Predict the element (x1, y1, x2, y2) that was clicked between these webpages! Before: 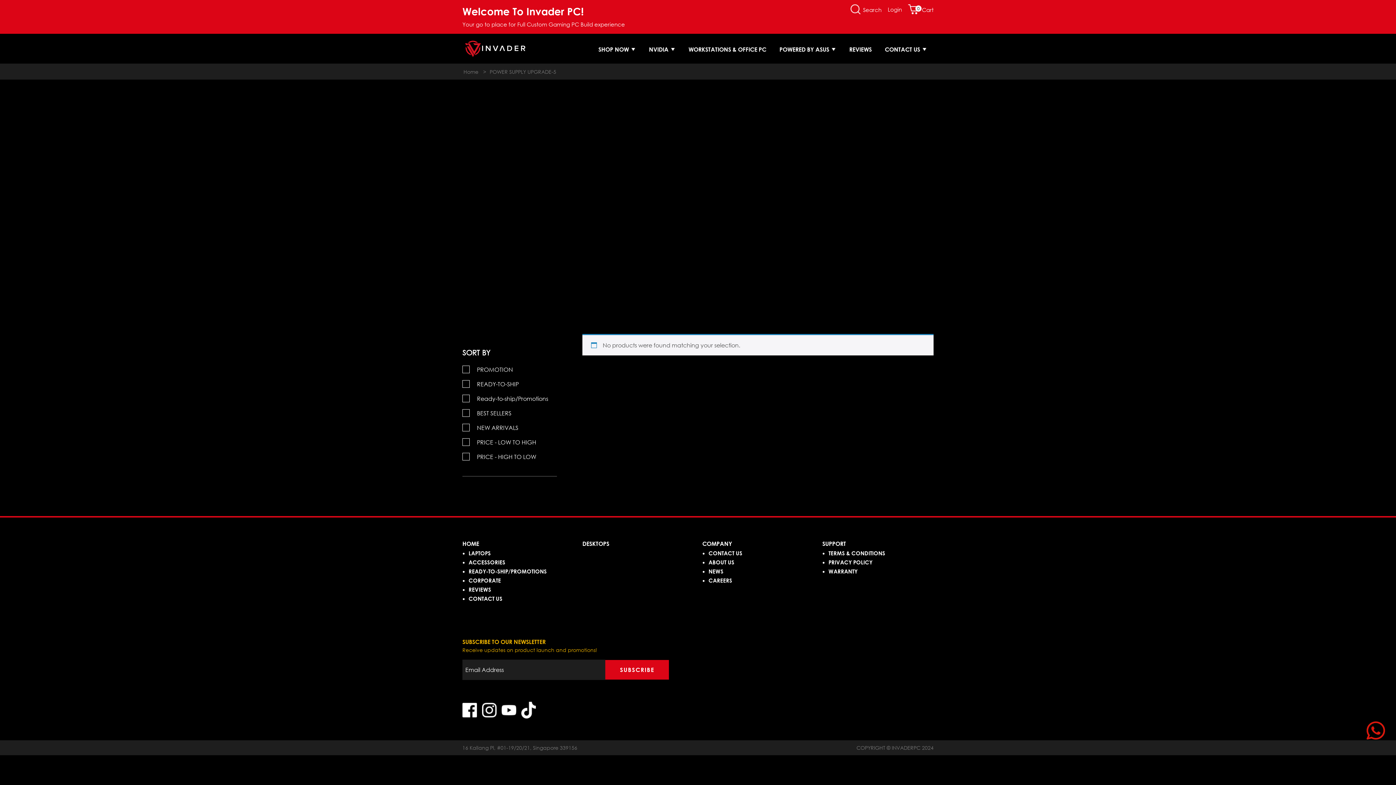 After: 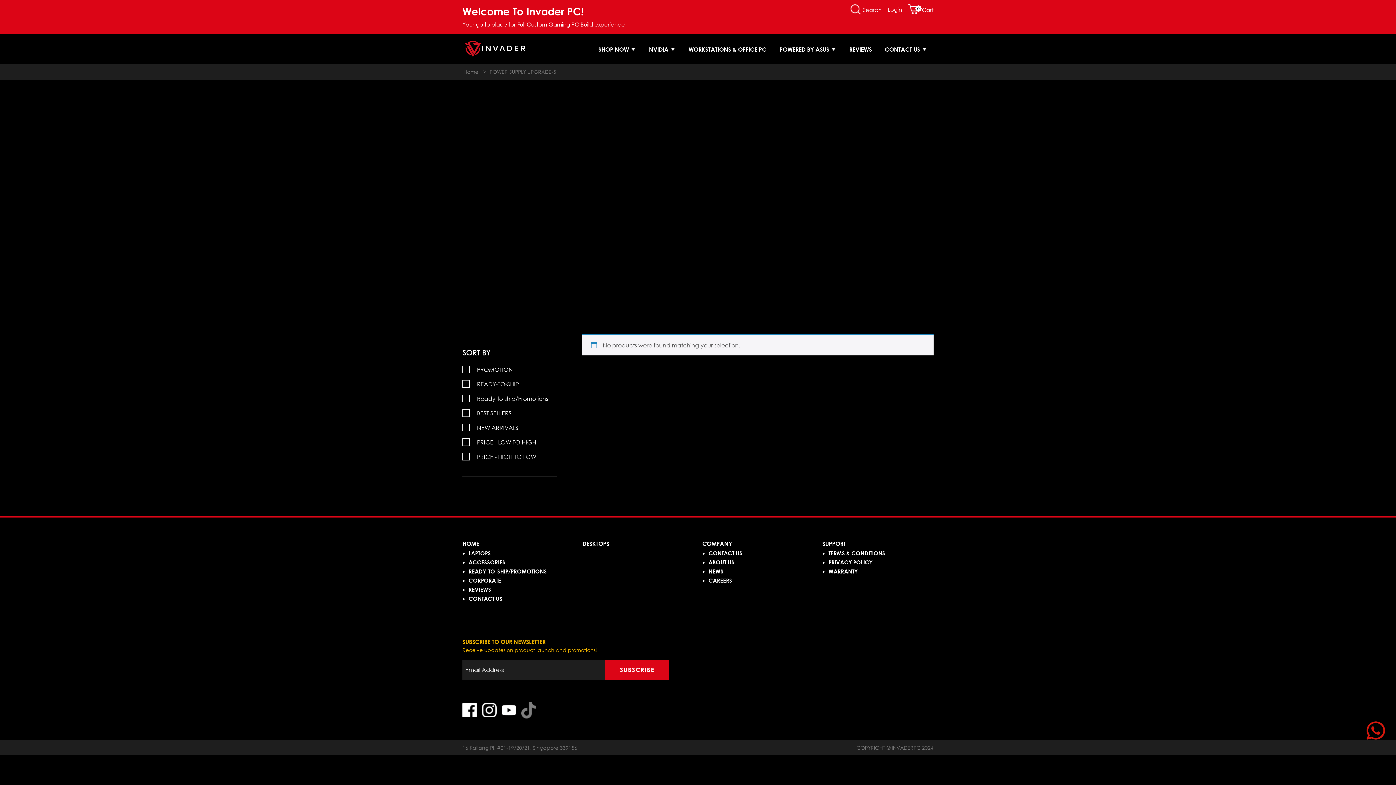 Action: bbox: (521, 702, 536, 718)